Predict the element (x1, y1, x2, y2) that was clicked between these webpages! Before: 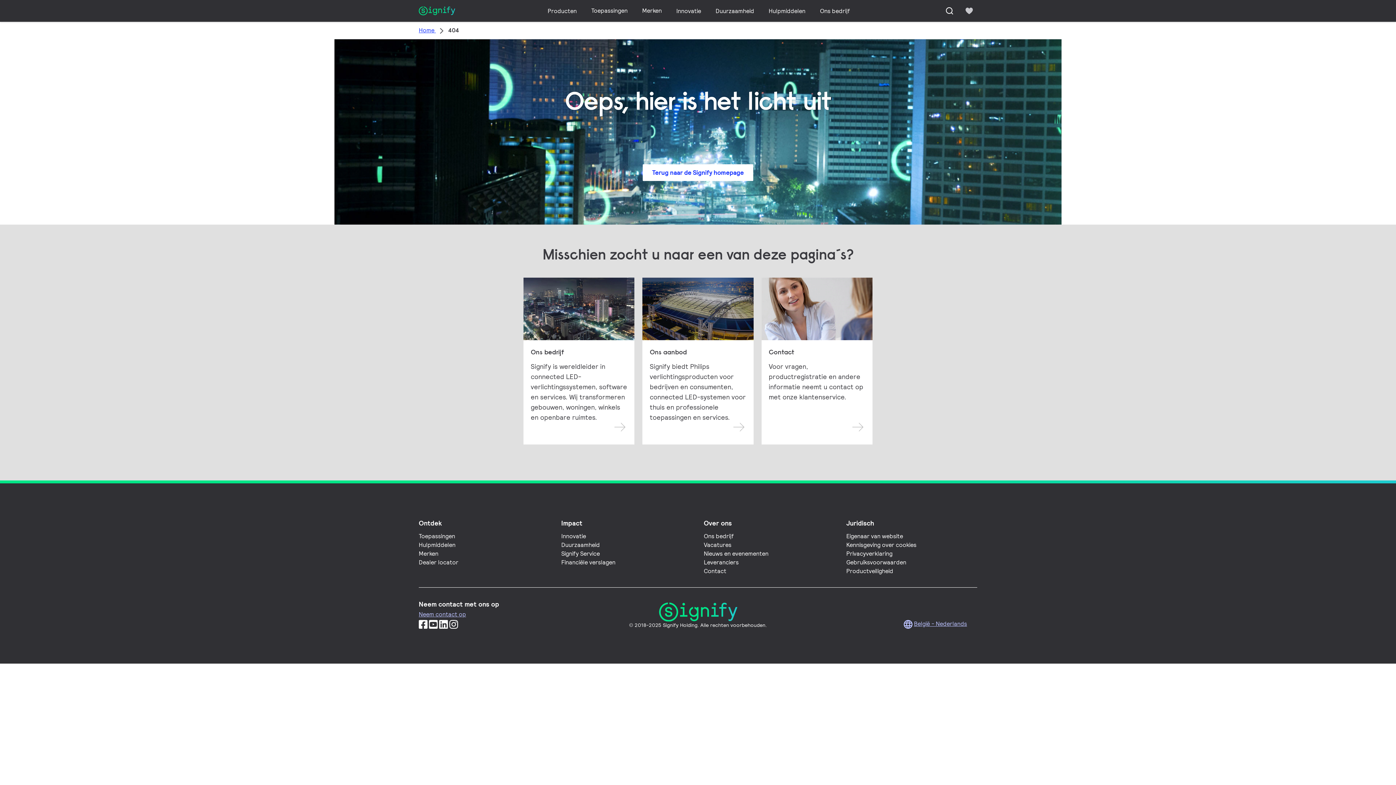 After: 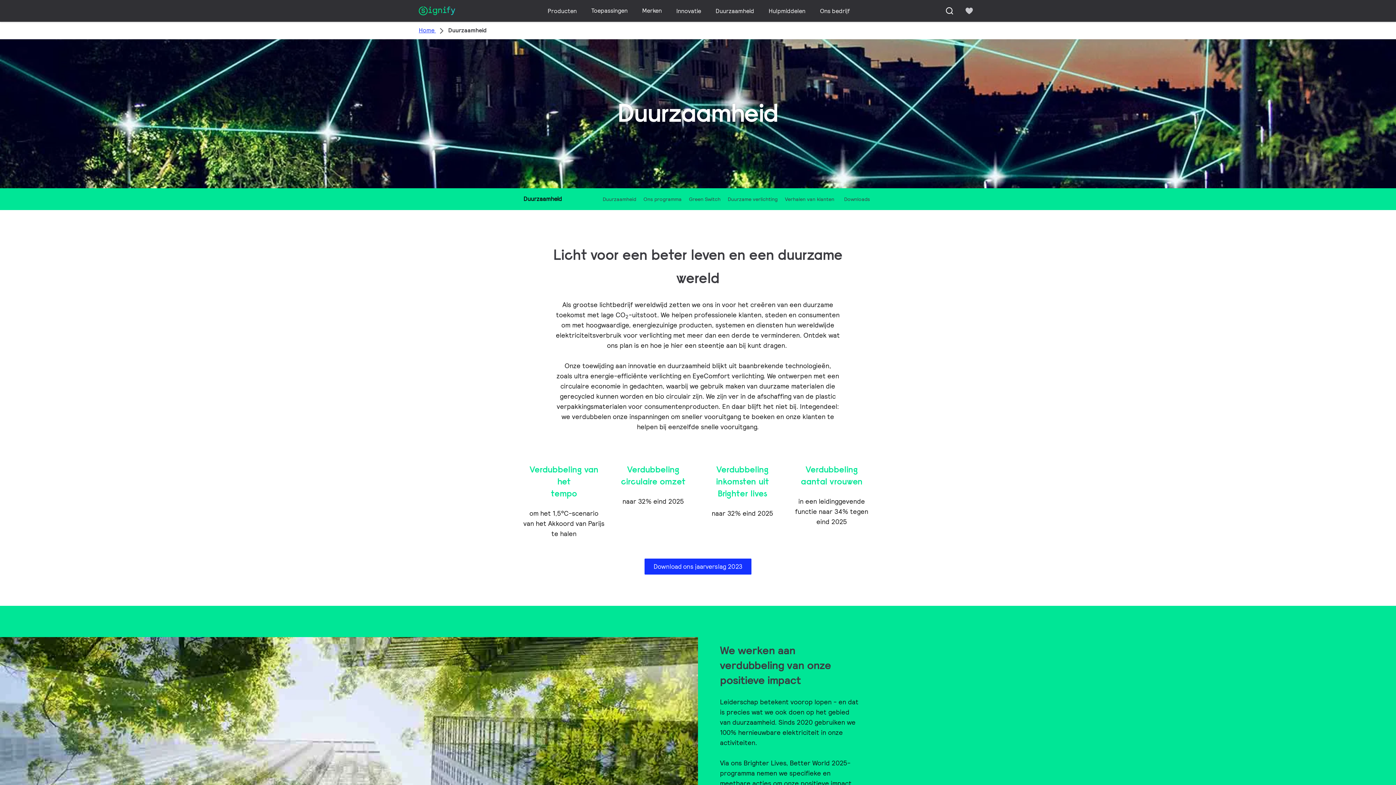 Action: bbox: (712, 3, 758, 18) label: Duurzaamheid